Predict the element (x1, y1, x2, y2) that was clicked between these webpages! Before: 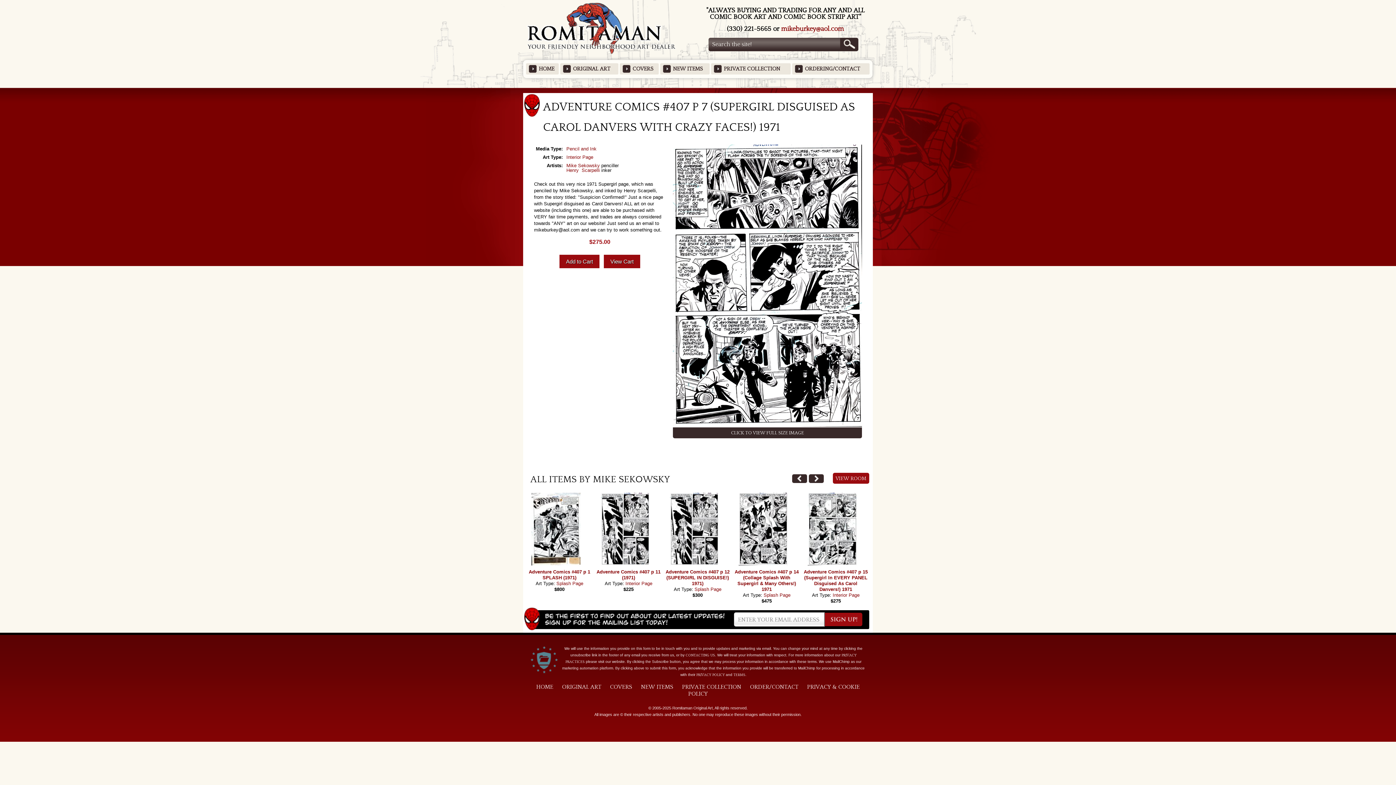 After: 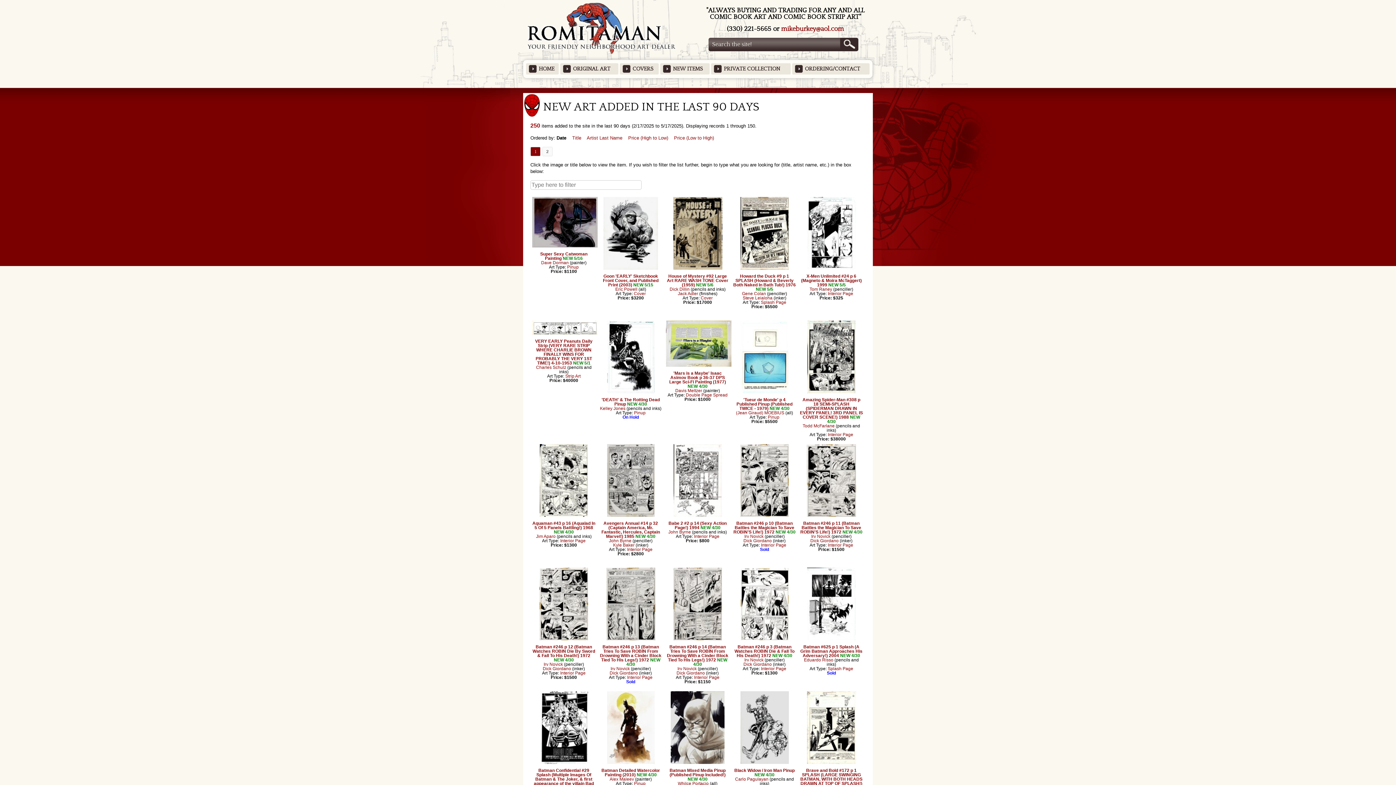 Action: label: NEW ITEMS bbox: (660, 63, 709, 74)